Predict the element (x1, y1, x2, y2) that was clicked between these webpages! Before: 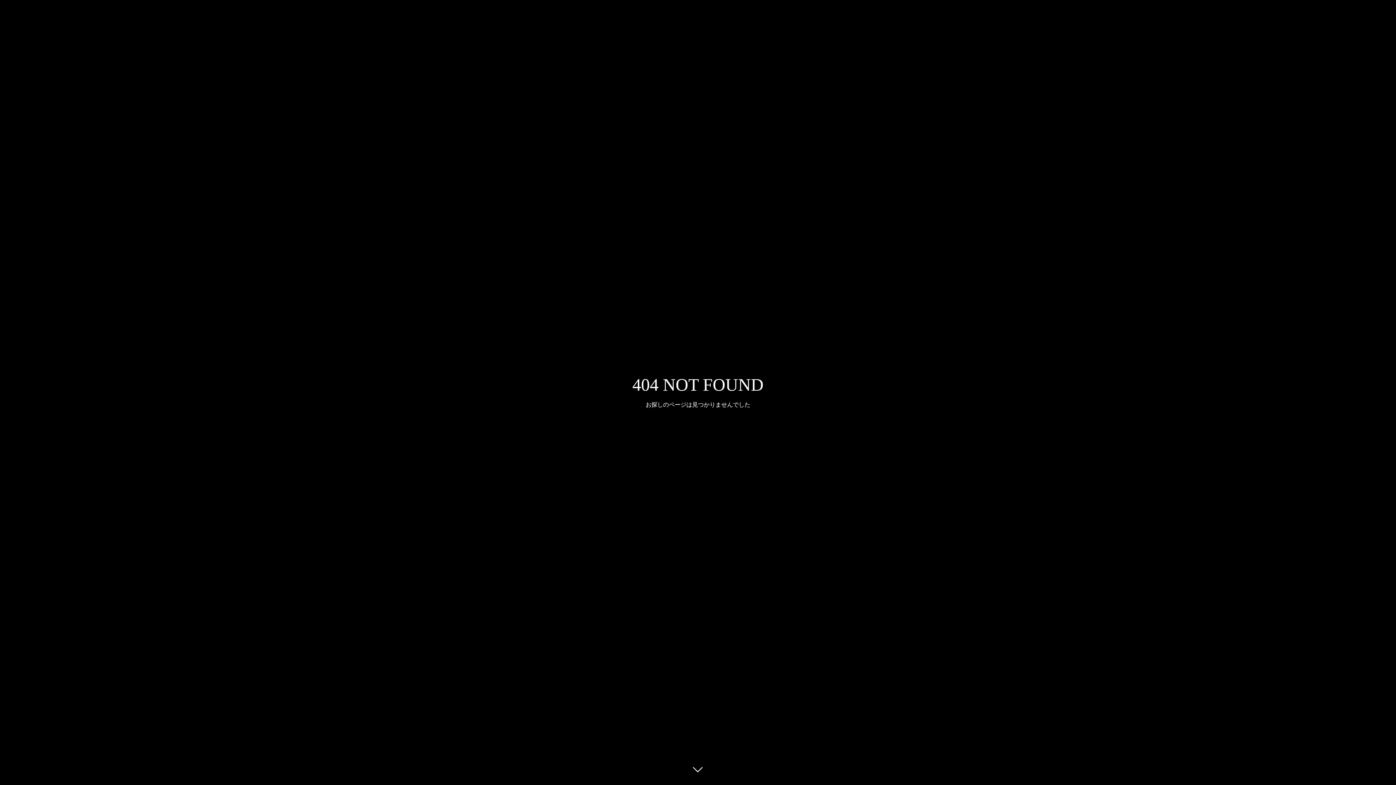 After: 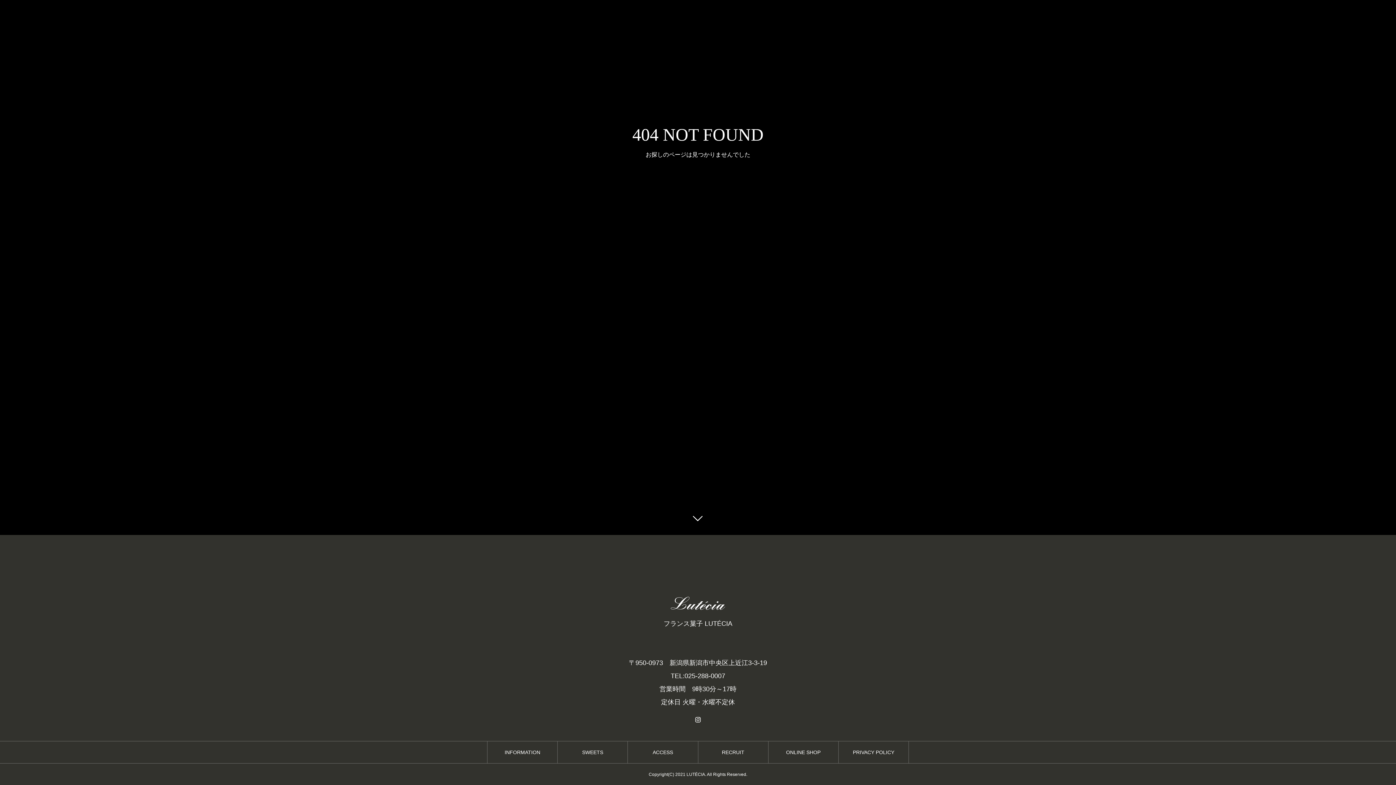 Action: bbox: (687, 760, 709, 781)